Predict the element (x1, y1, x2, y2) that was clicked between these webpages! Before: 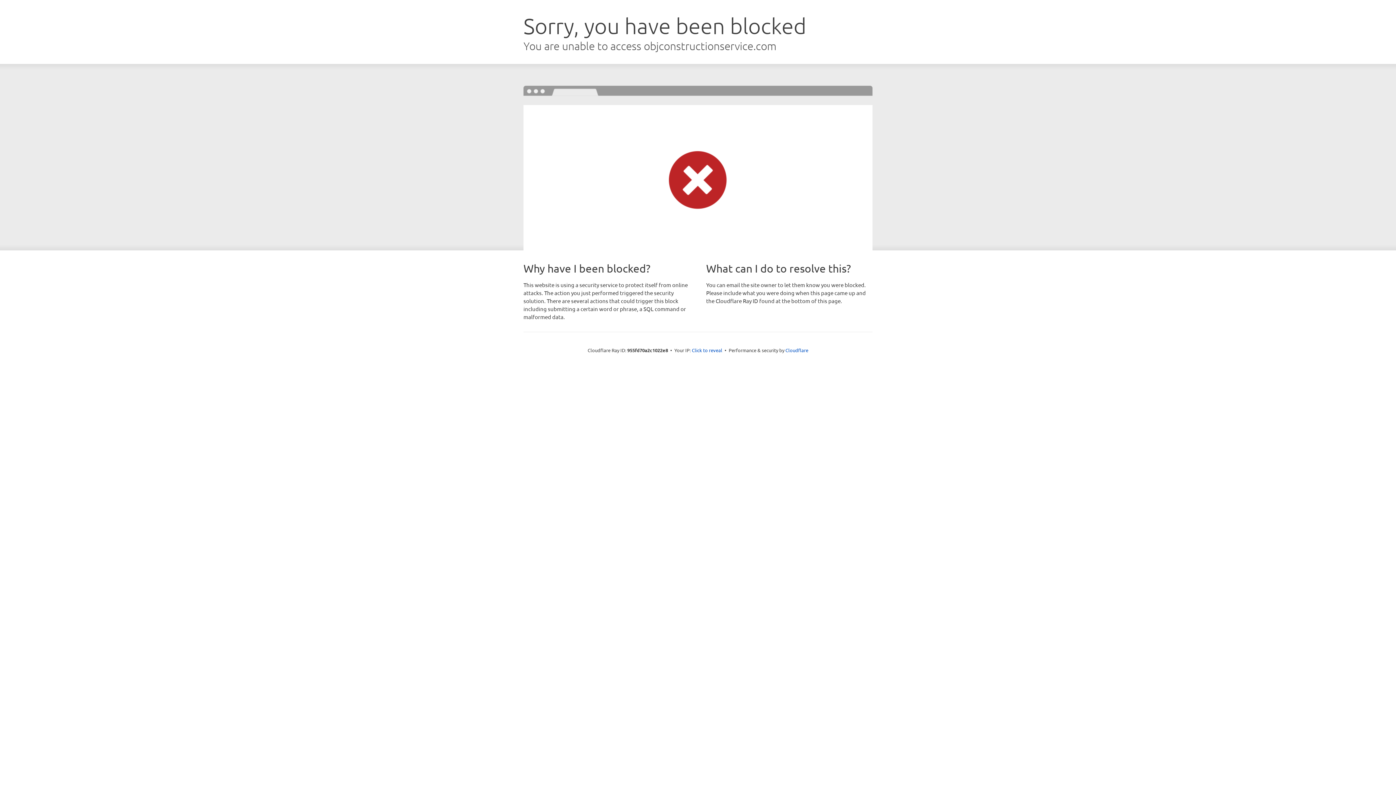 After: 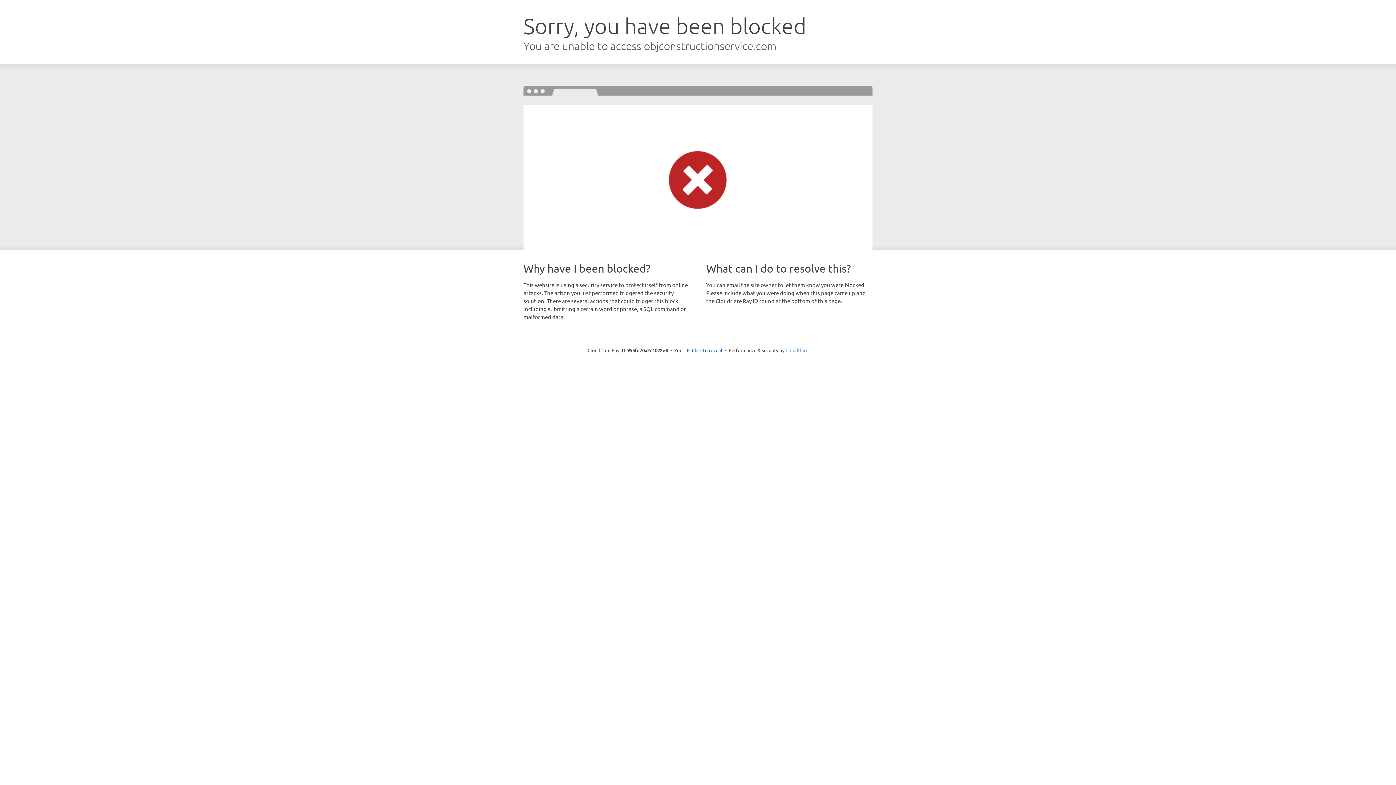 Action: label: Cloudflare bbox: (785, 347, 808, 353)